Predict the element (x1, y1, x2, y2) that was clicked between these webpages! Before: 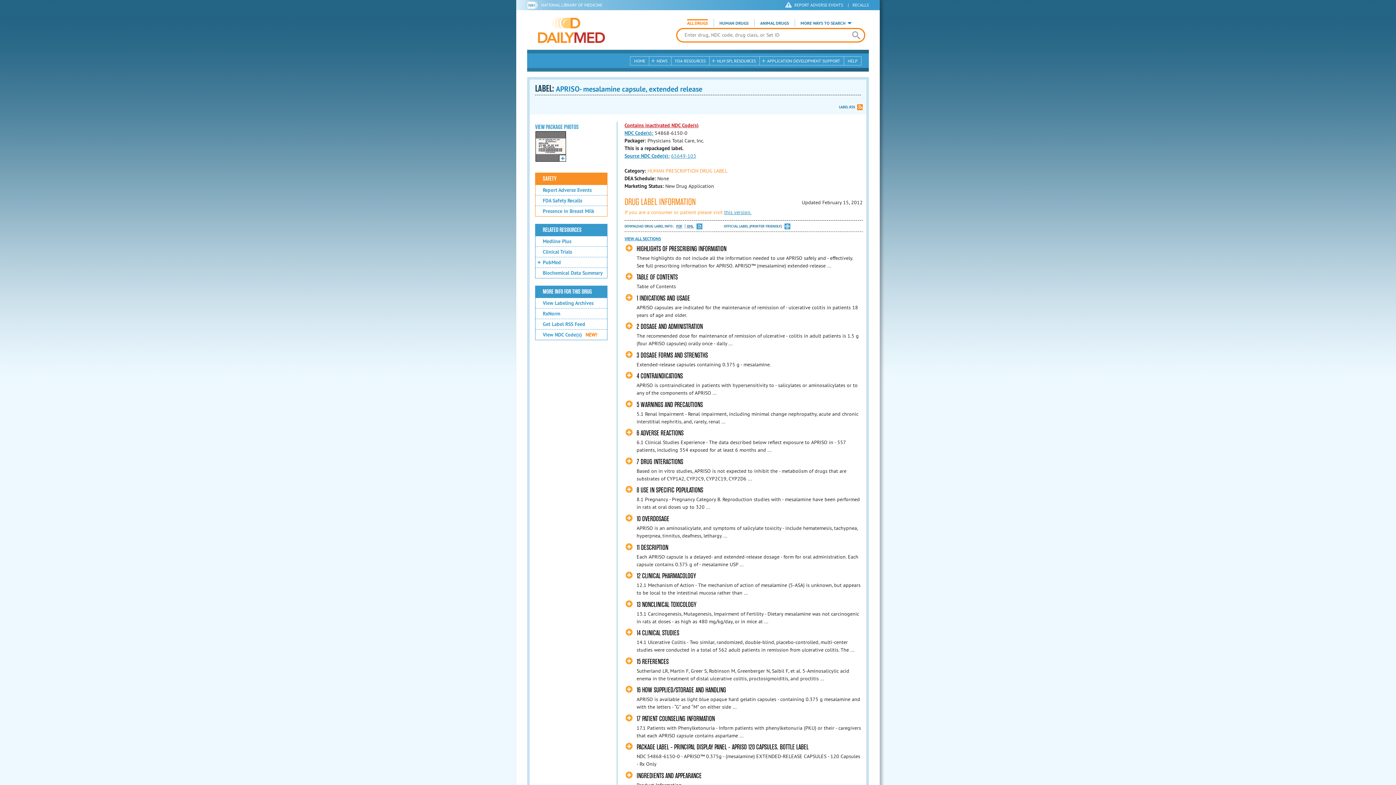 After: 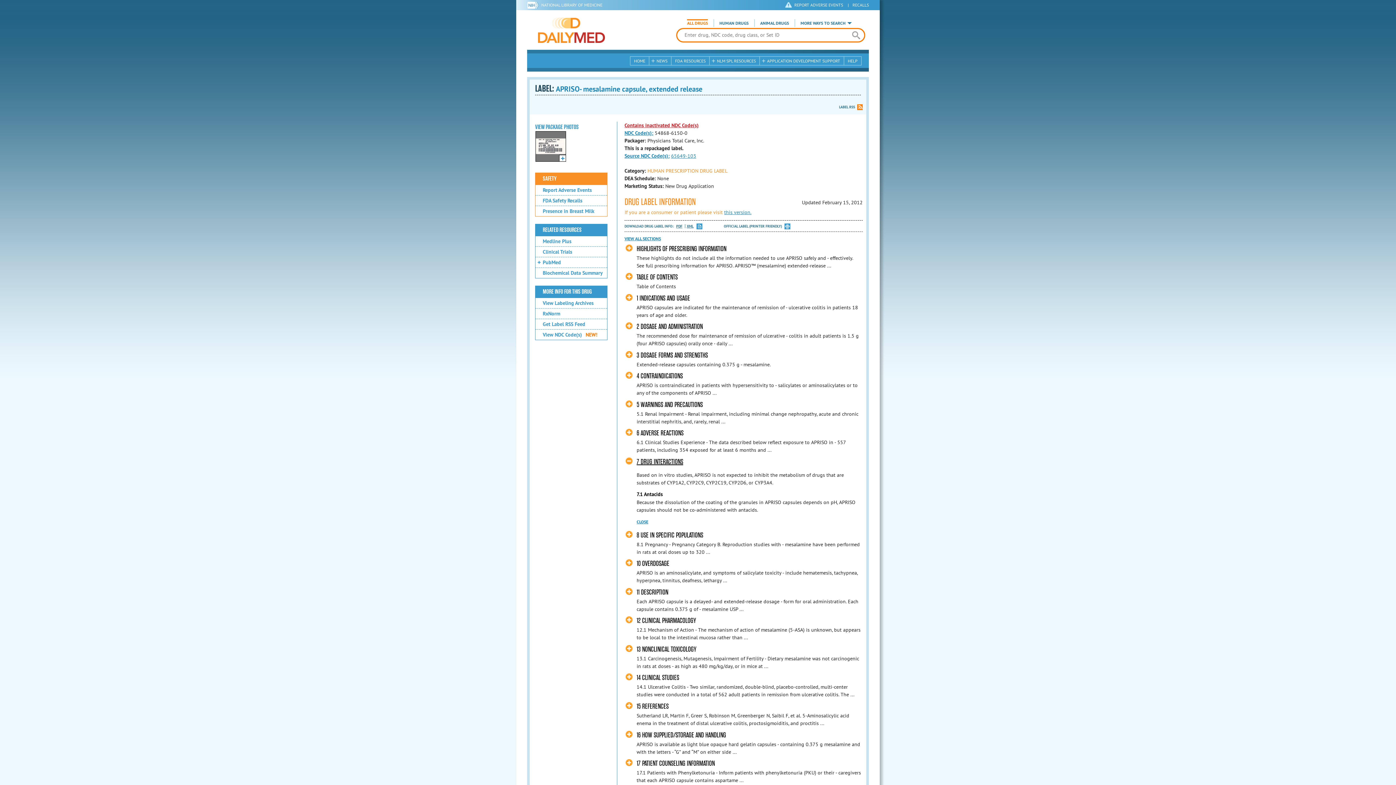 Action: label: 7 DRUG INTERACTIONS bbox: (625, 457, 683, 466)